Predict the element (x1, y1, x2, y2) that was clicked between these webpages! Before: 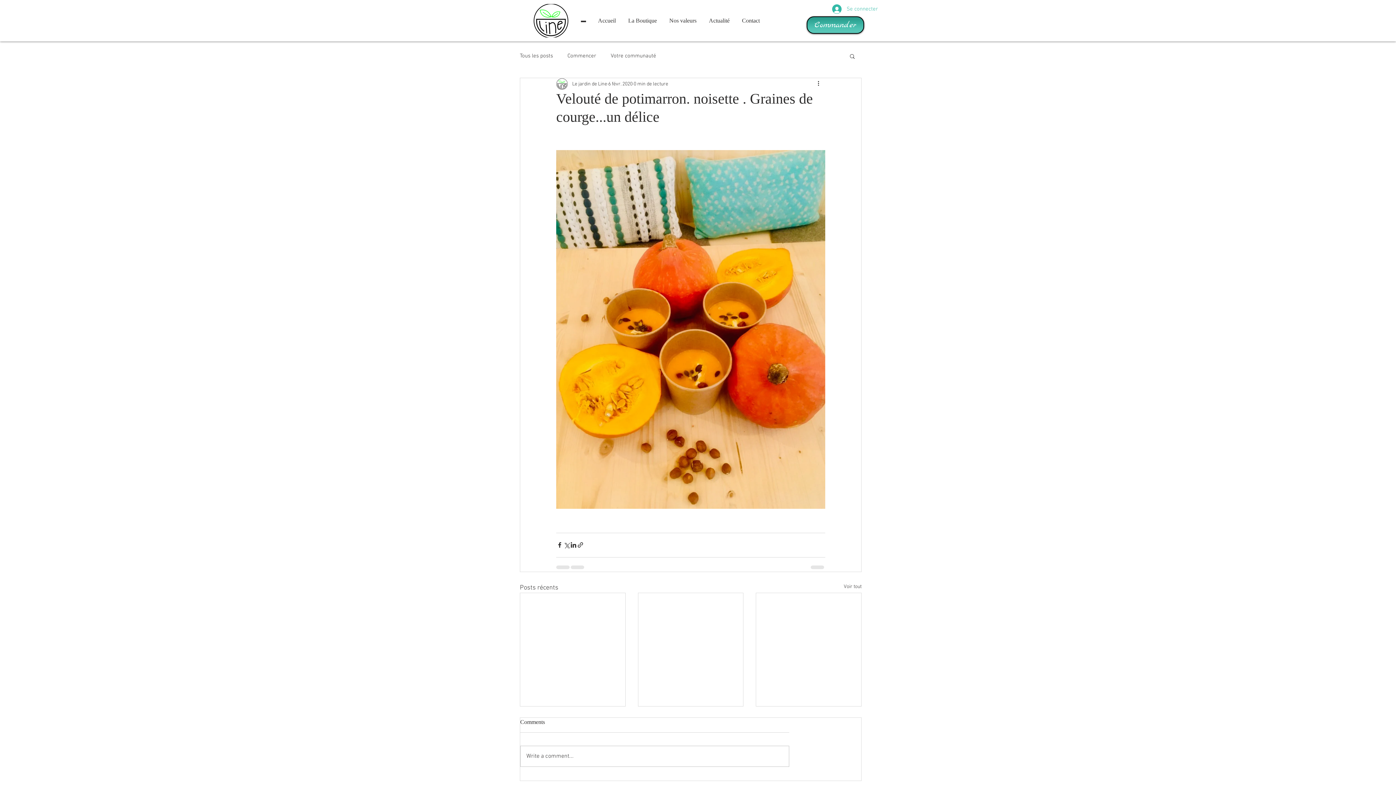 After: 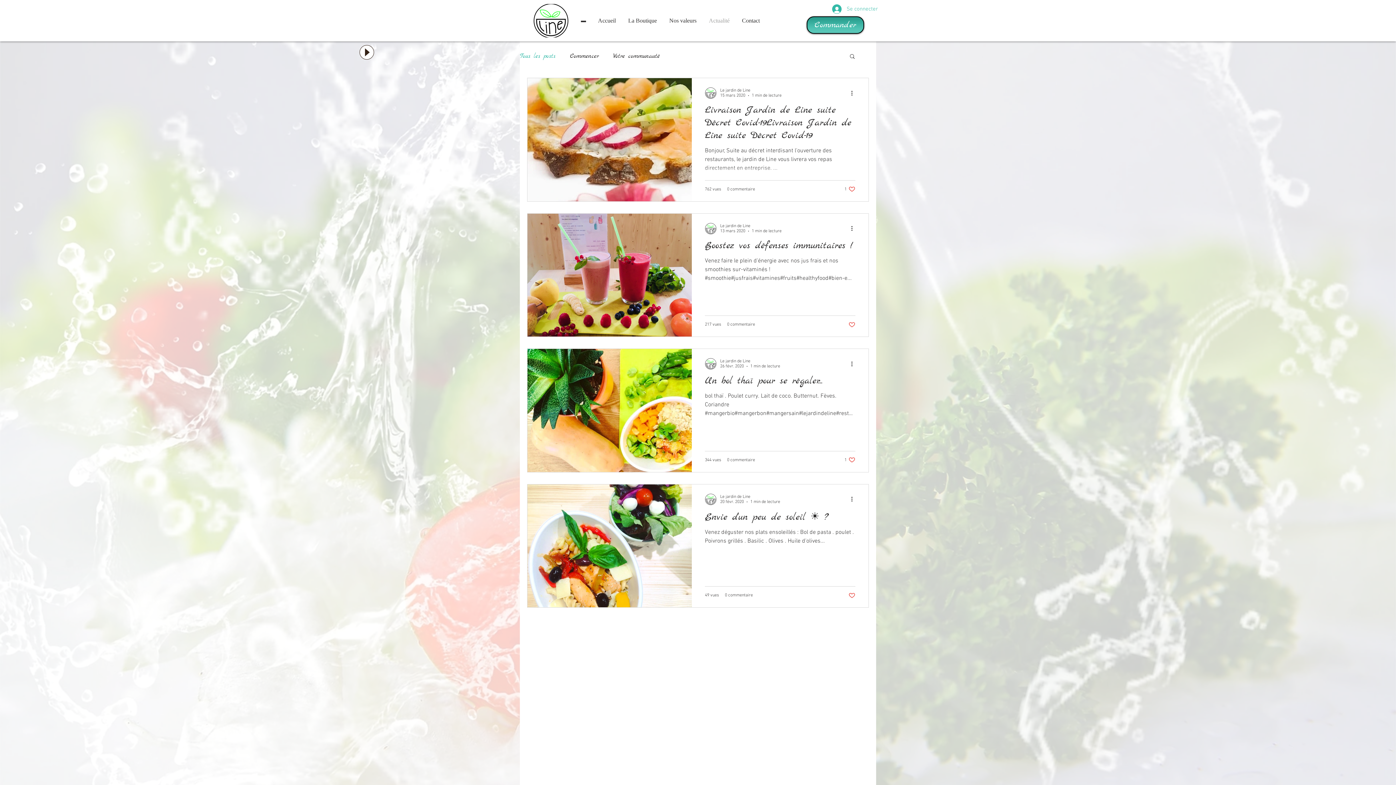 Action: label: Actualité bbox: (702, 16, 736, 25)